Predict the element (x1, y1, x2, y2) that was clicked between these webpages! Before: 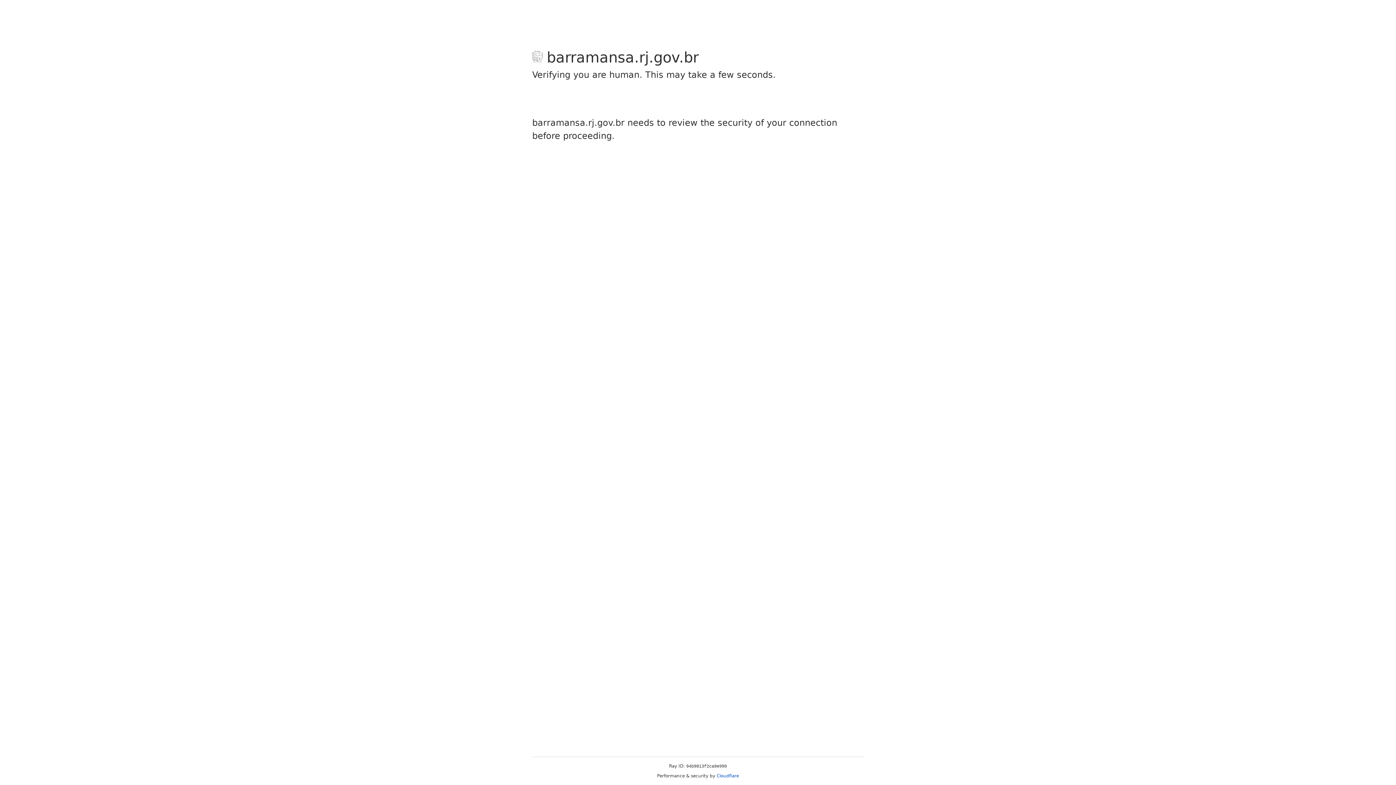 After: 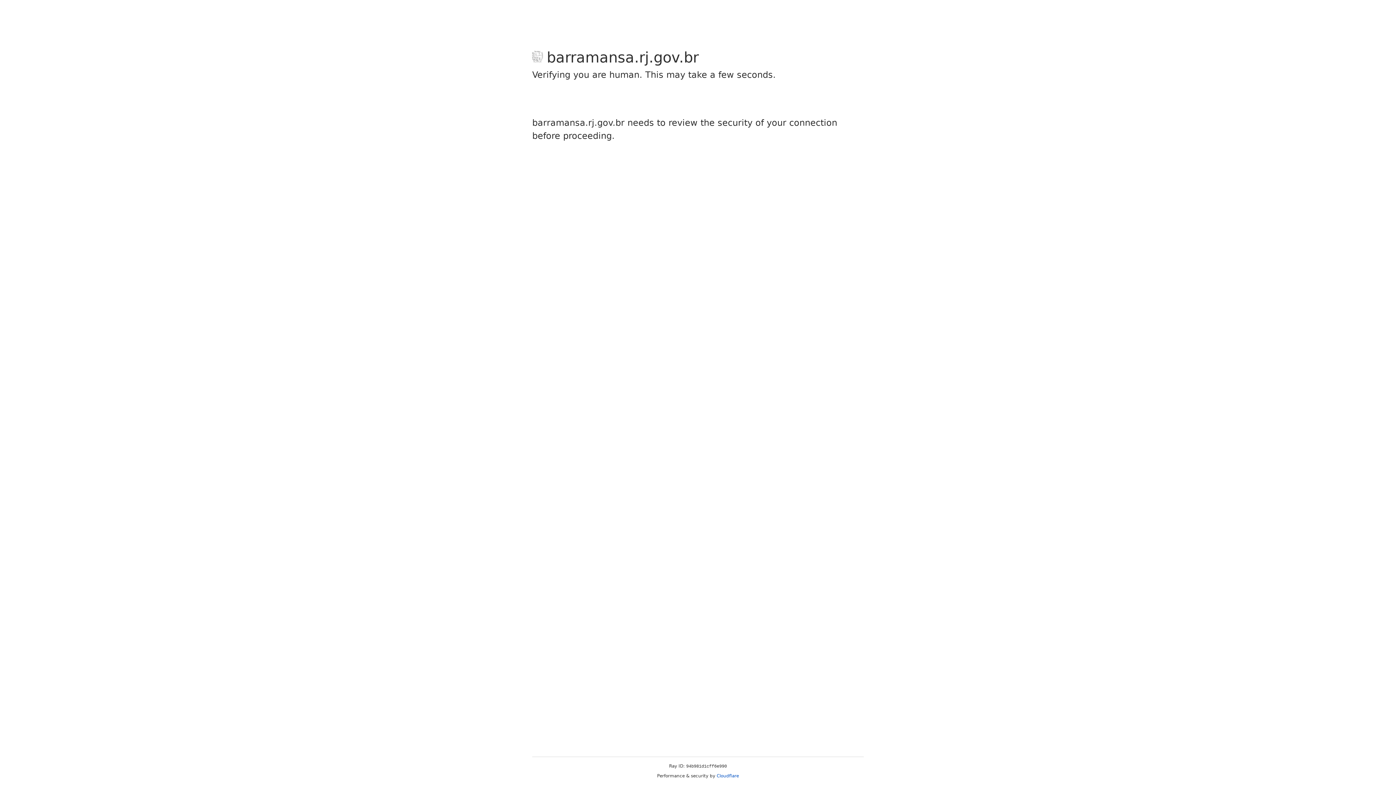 Action: bbox: (716, 773, 739, 778) label: Cloudflare